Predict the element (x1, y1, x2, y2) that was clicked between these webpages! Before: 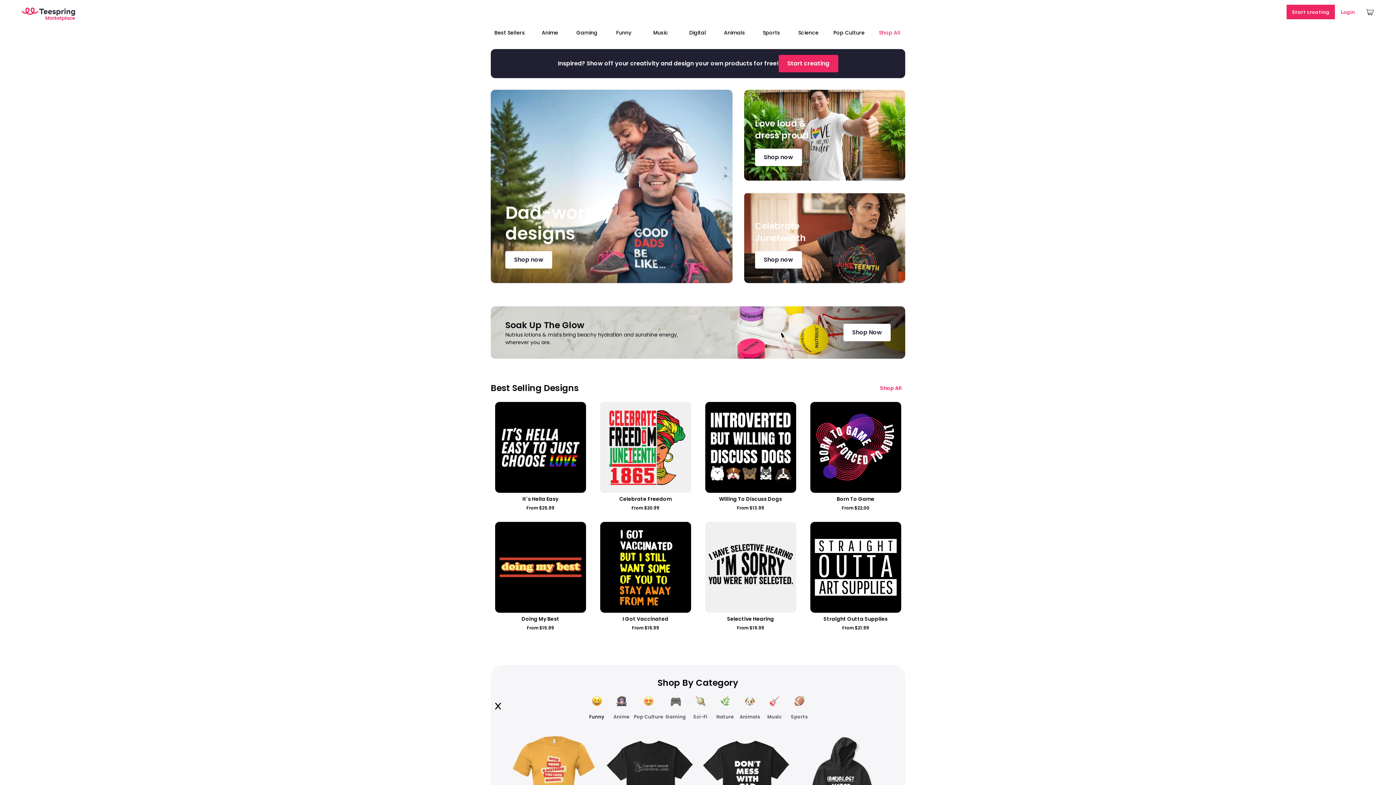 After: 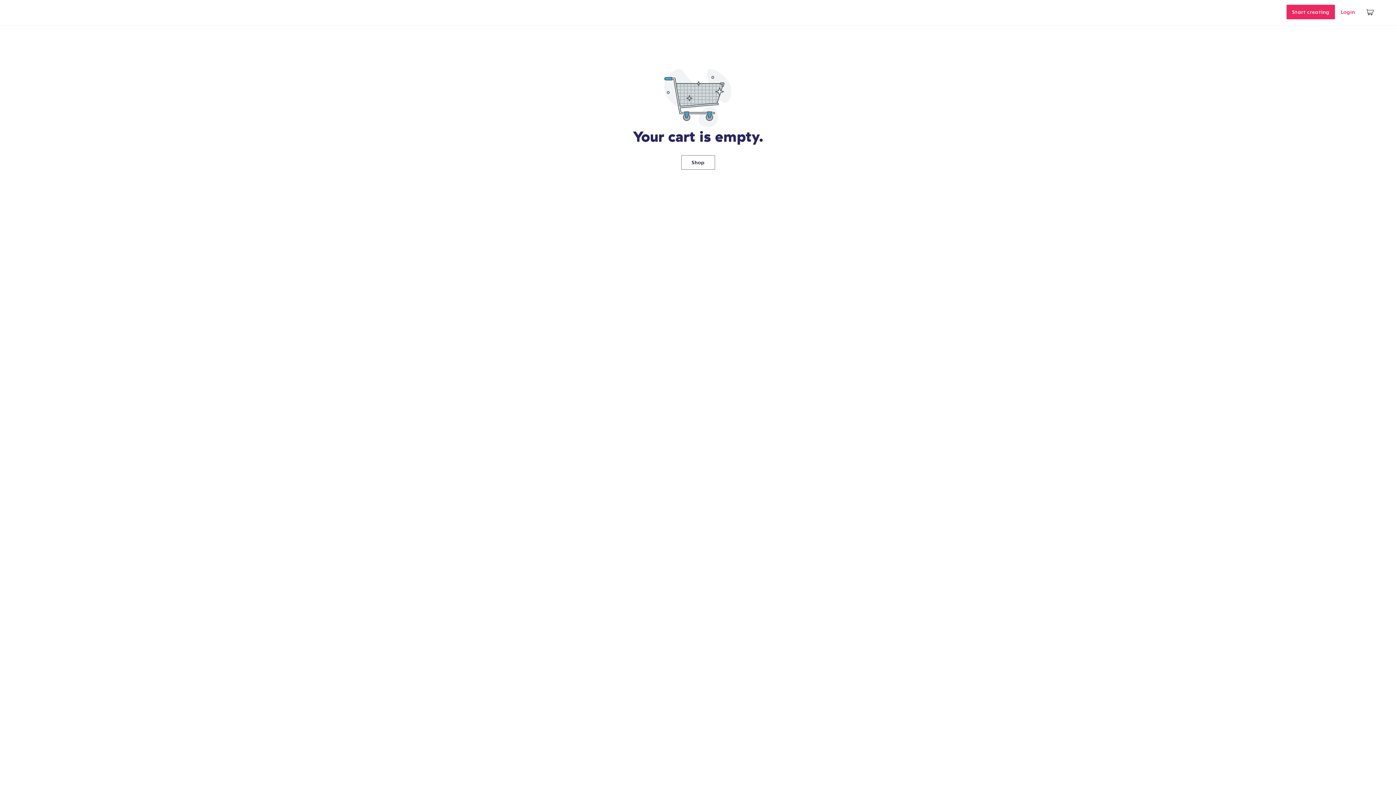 Action: bbox: (1361, 1, 1380, 22)